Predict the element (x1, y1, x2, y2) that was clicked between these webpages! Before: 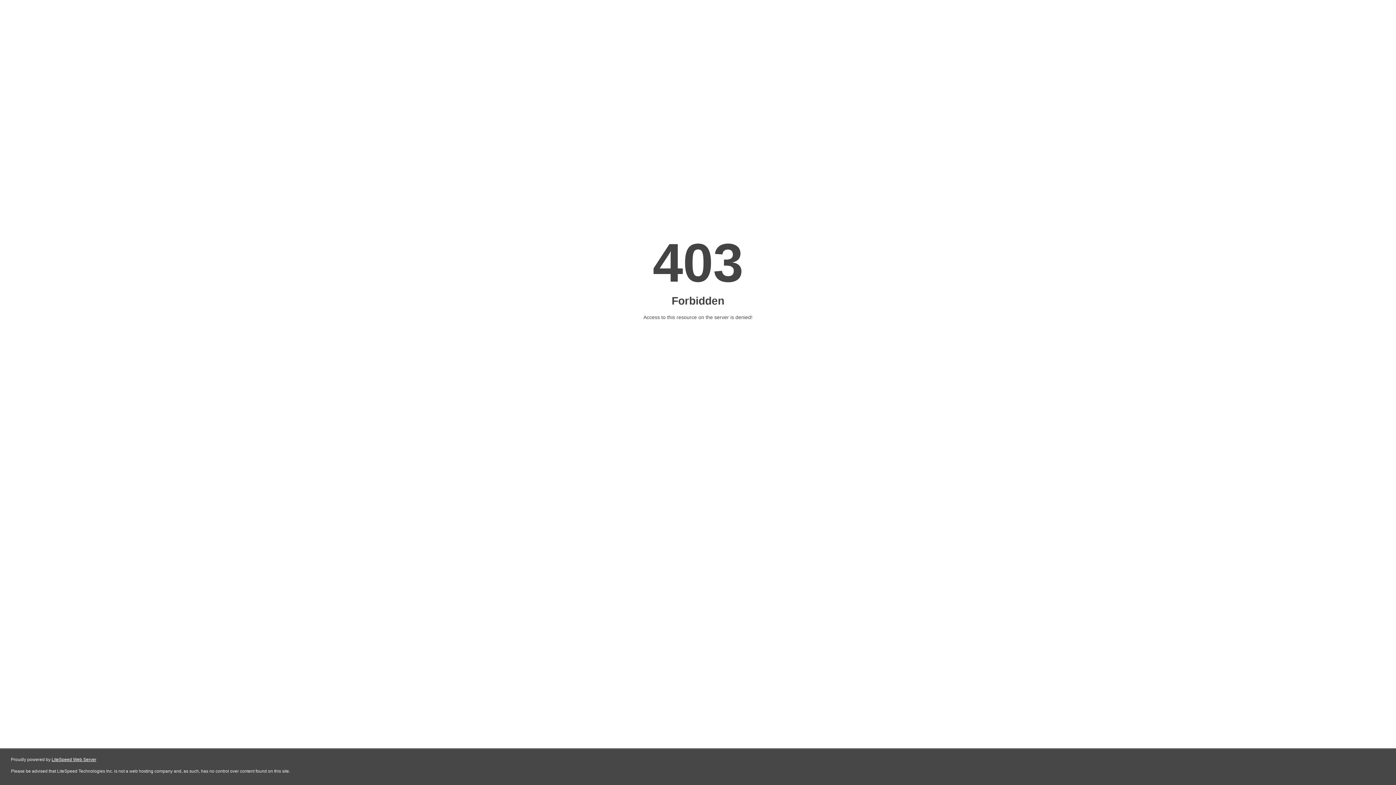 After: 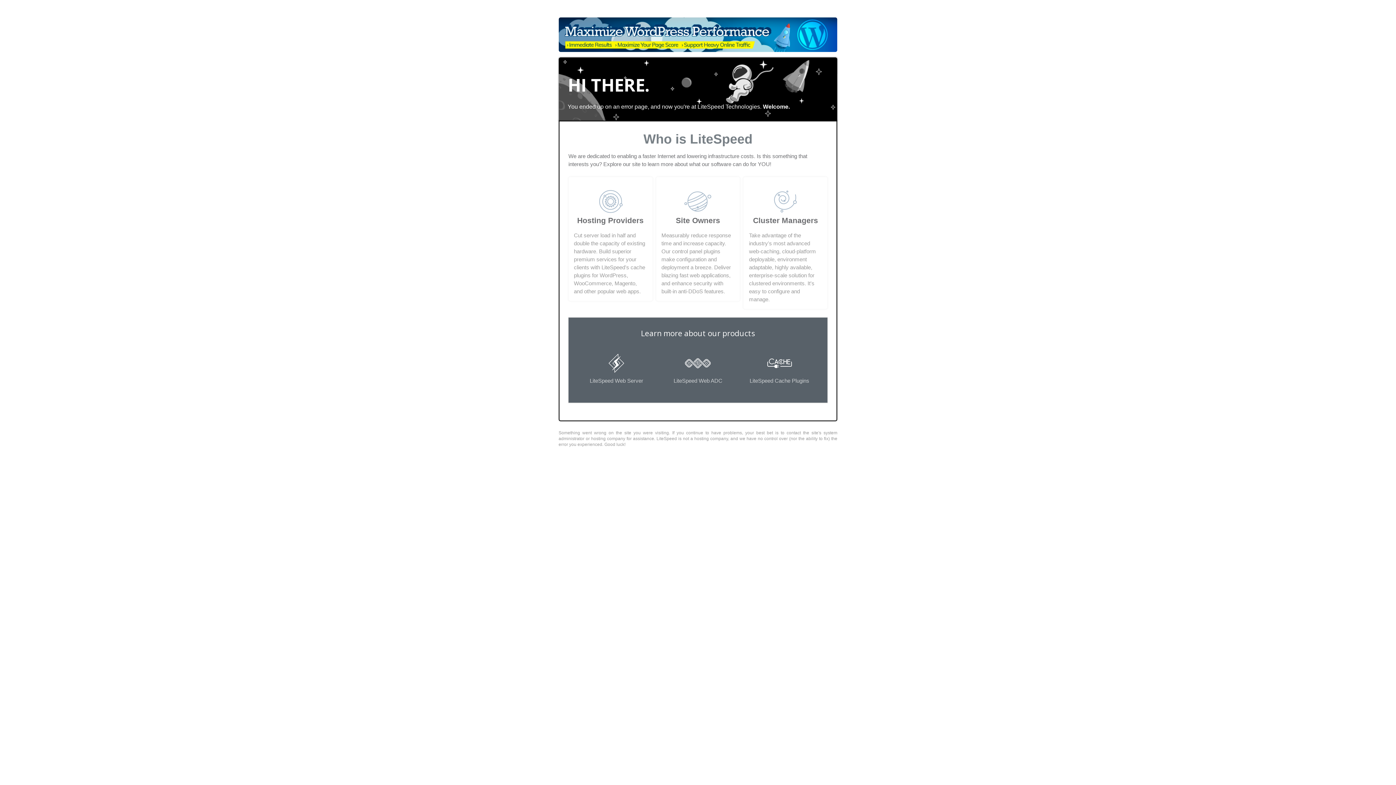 Action: bbox: (51, 757, 96, 762) label: LiteSpeed Web Server